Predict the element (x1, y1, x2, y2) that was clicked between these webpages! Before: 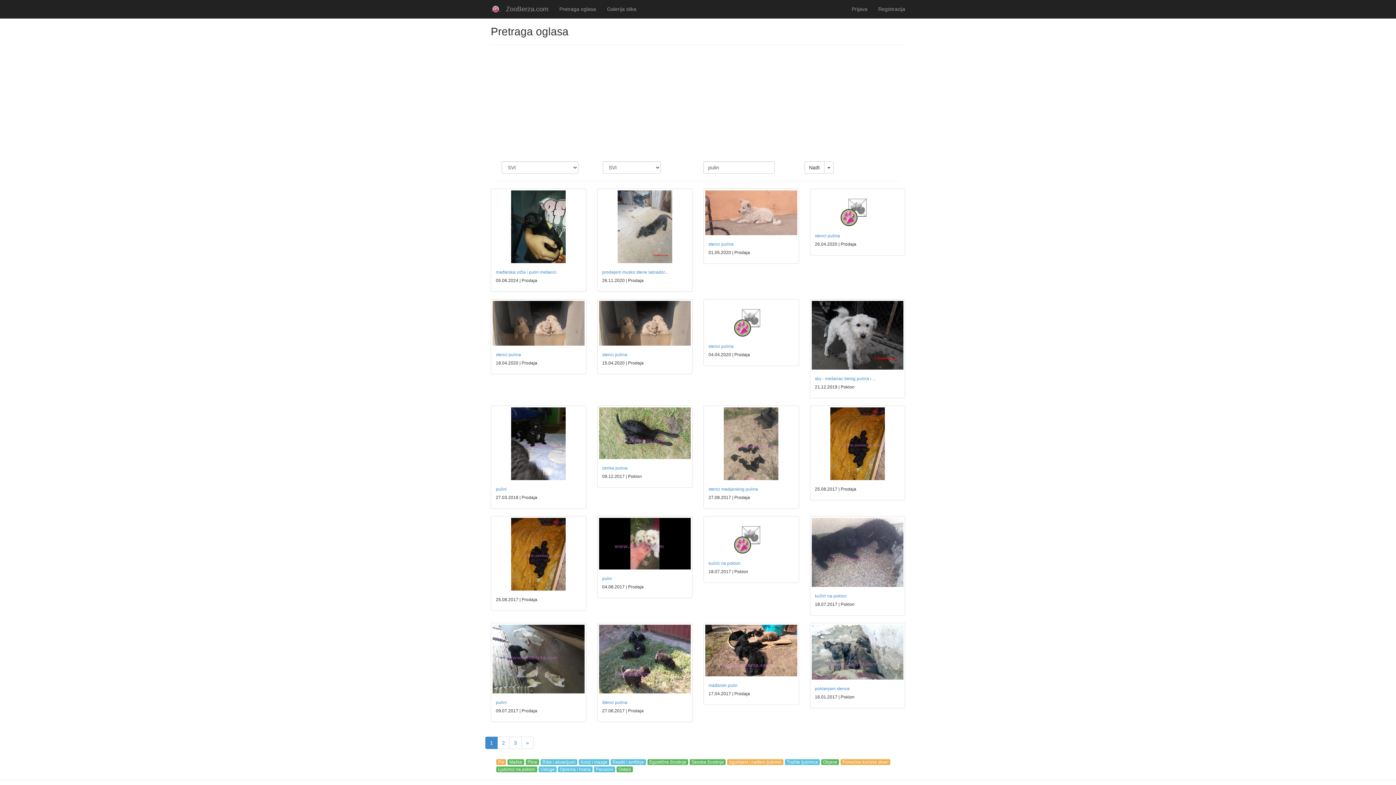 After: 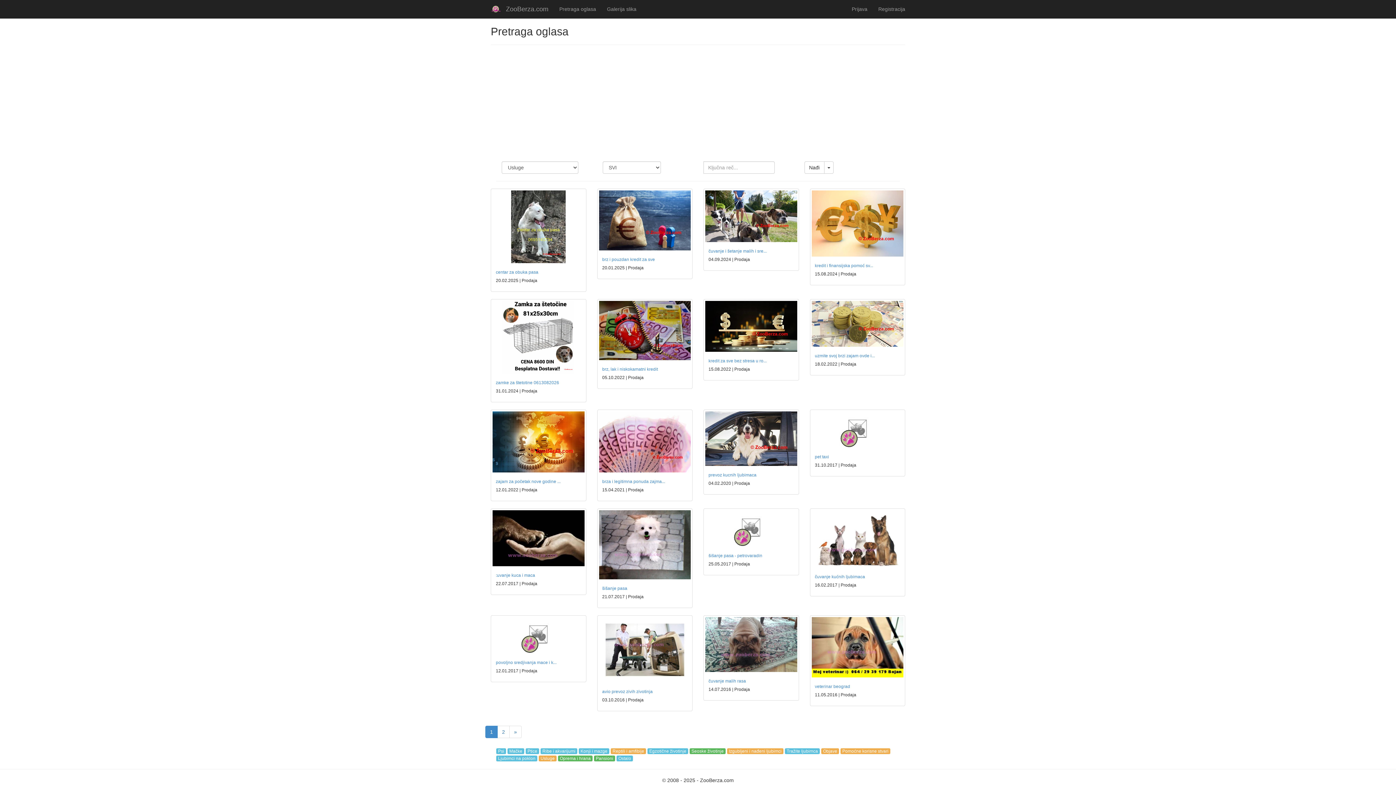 Action: label: Usluge bbox: (538, 766, 556, 772)